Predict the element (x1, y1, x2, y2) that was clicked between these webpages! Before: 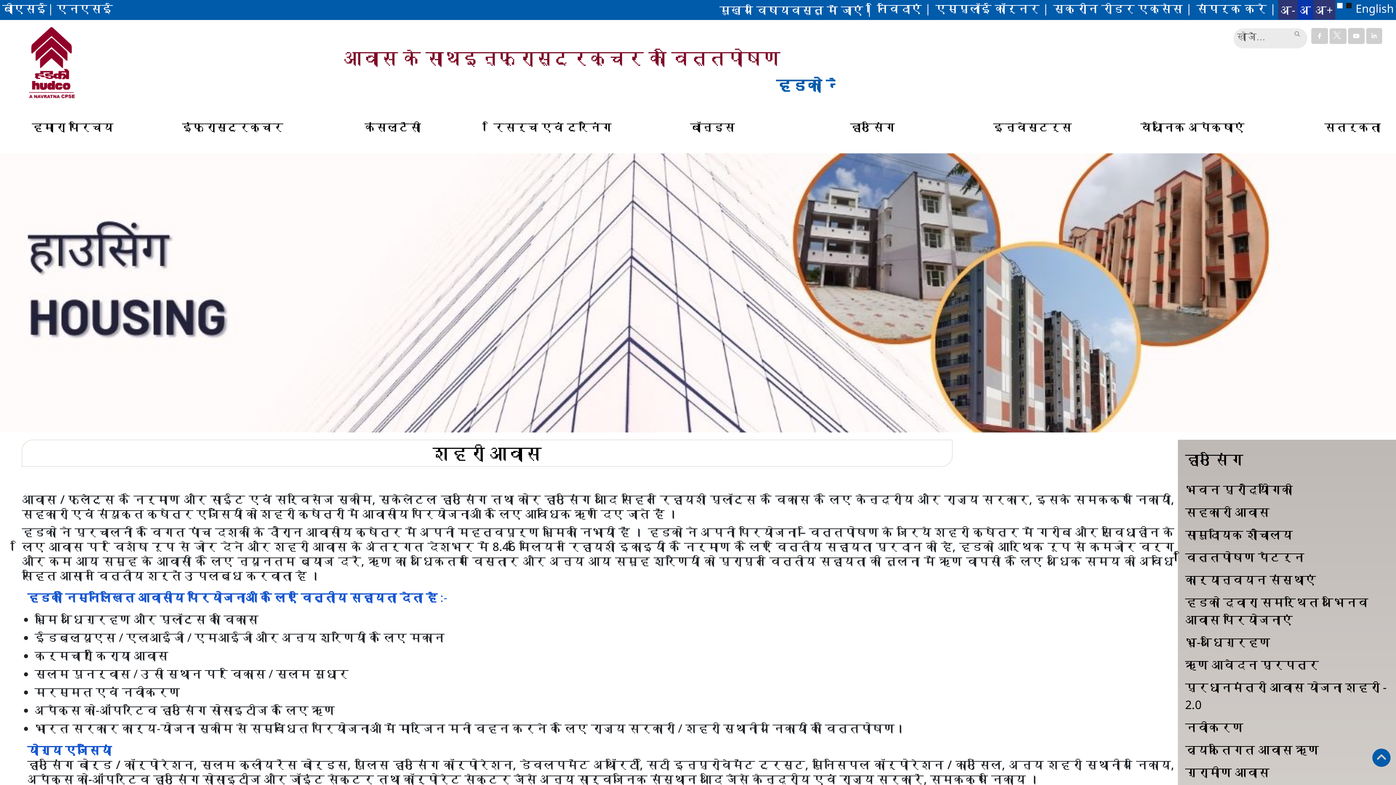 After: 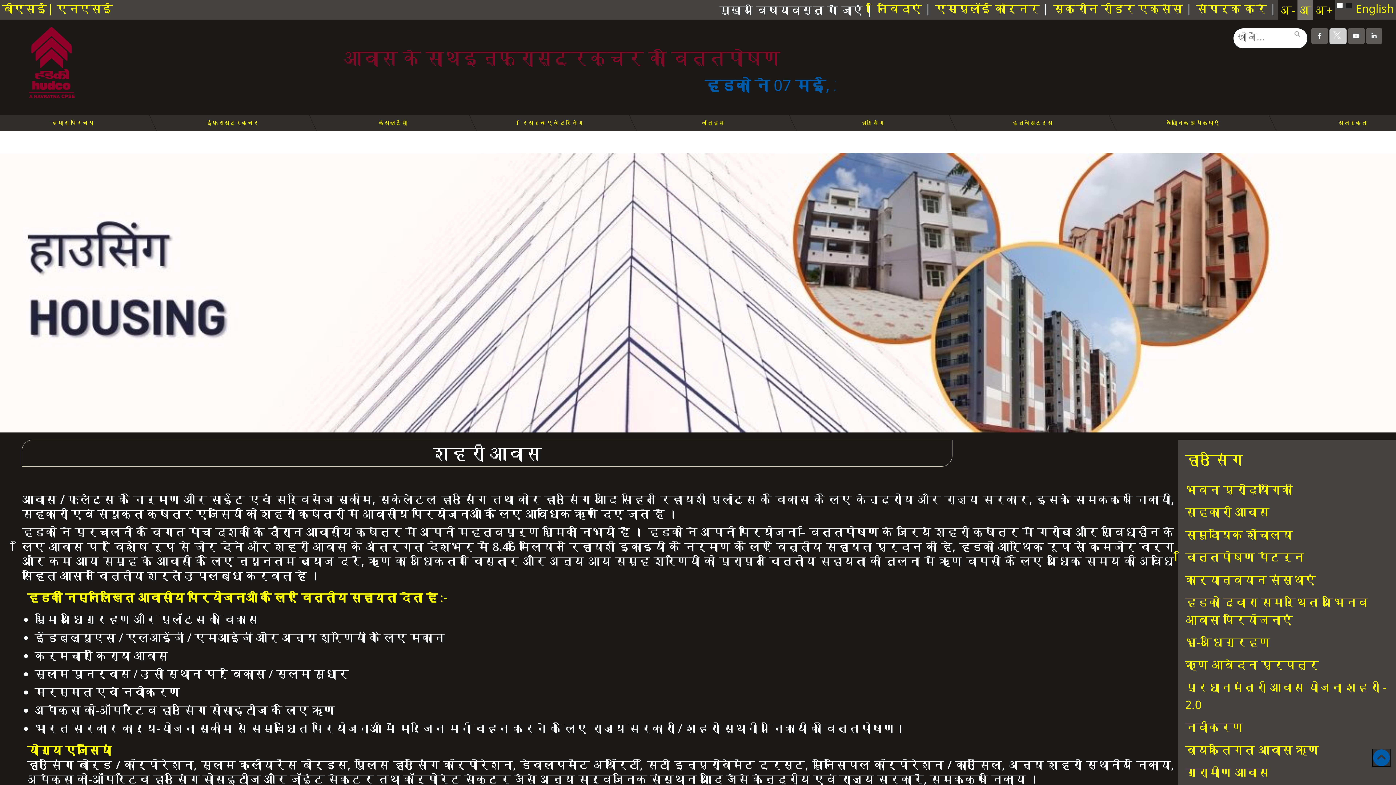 Action: label: Change theme to black bbox: (1345, 1, 1353, 9)